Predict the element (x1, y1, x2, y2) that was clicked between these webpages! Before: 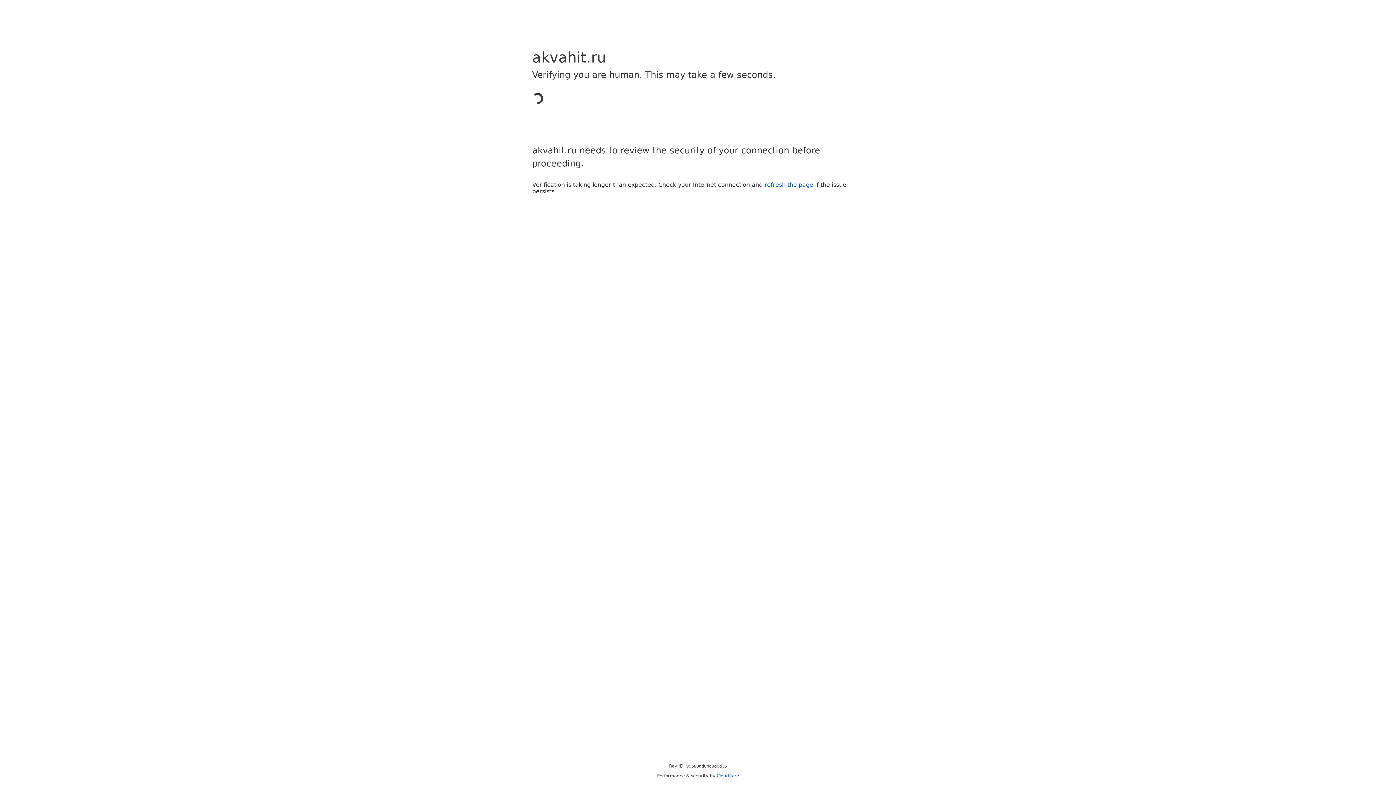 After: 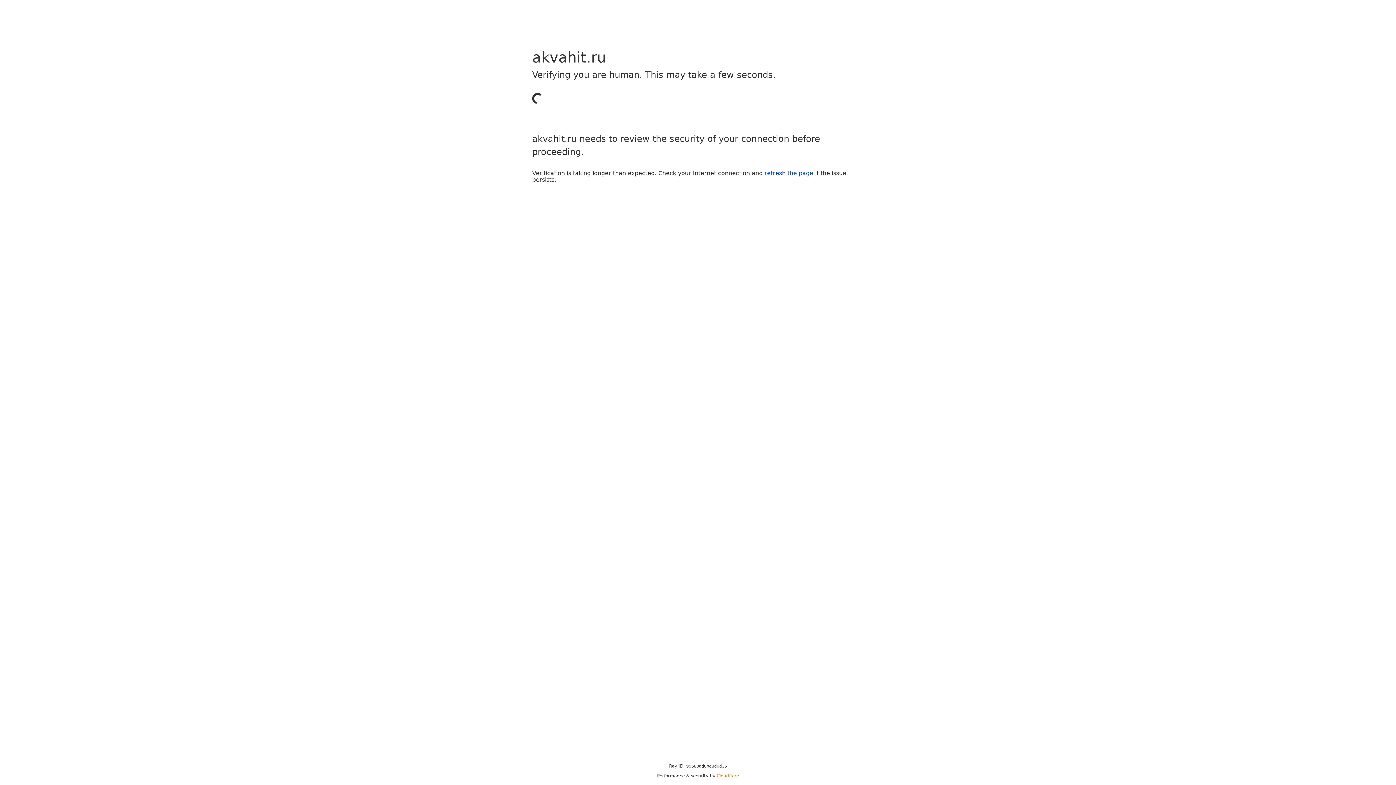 Action: label: Cloudflare bbox: (716, 773, 739, 778)